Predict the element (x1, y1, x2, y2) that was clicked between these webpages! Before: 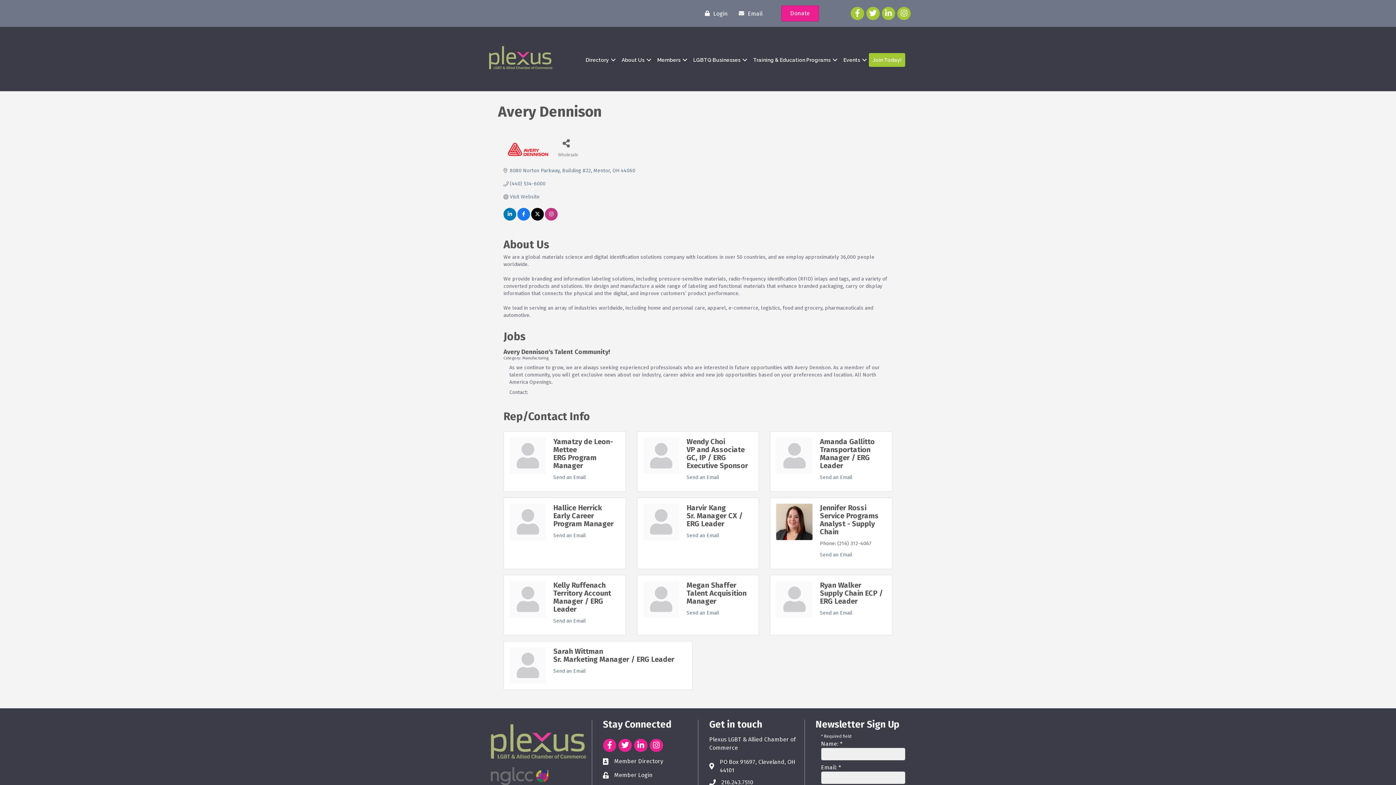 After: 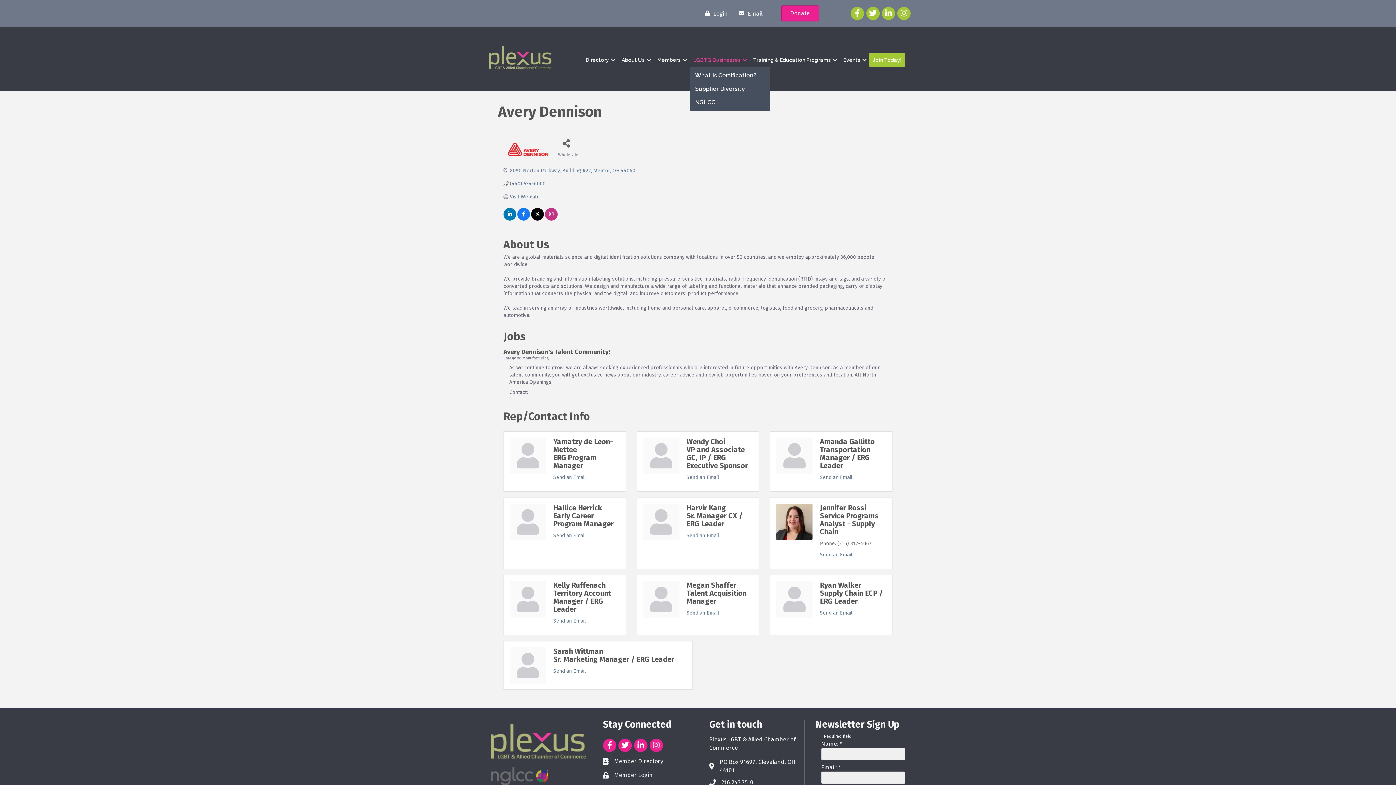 Action: bbox: (689, 52, 749, 67) label: LGBTQ Businesses